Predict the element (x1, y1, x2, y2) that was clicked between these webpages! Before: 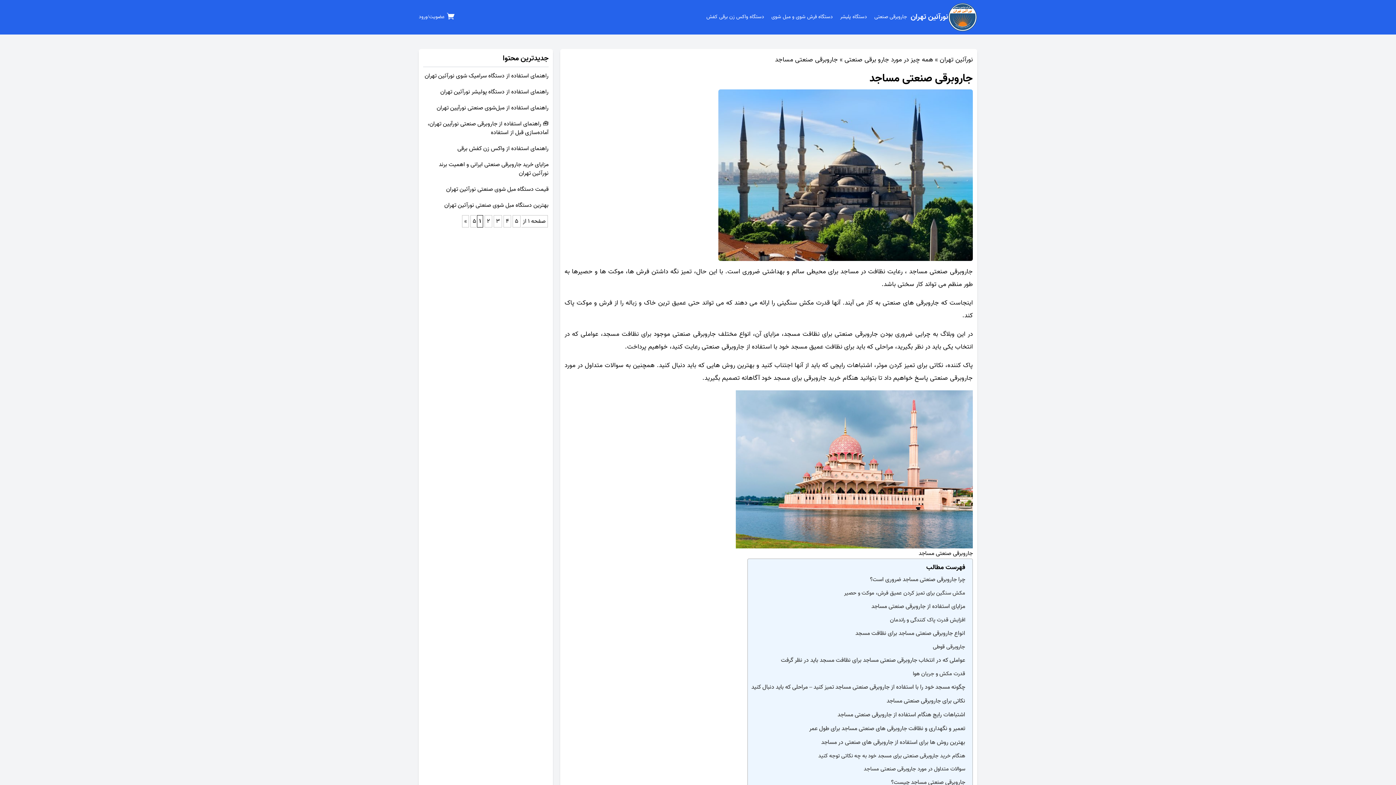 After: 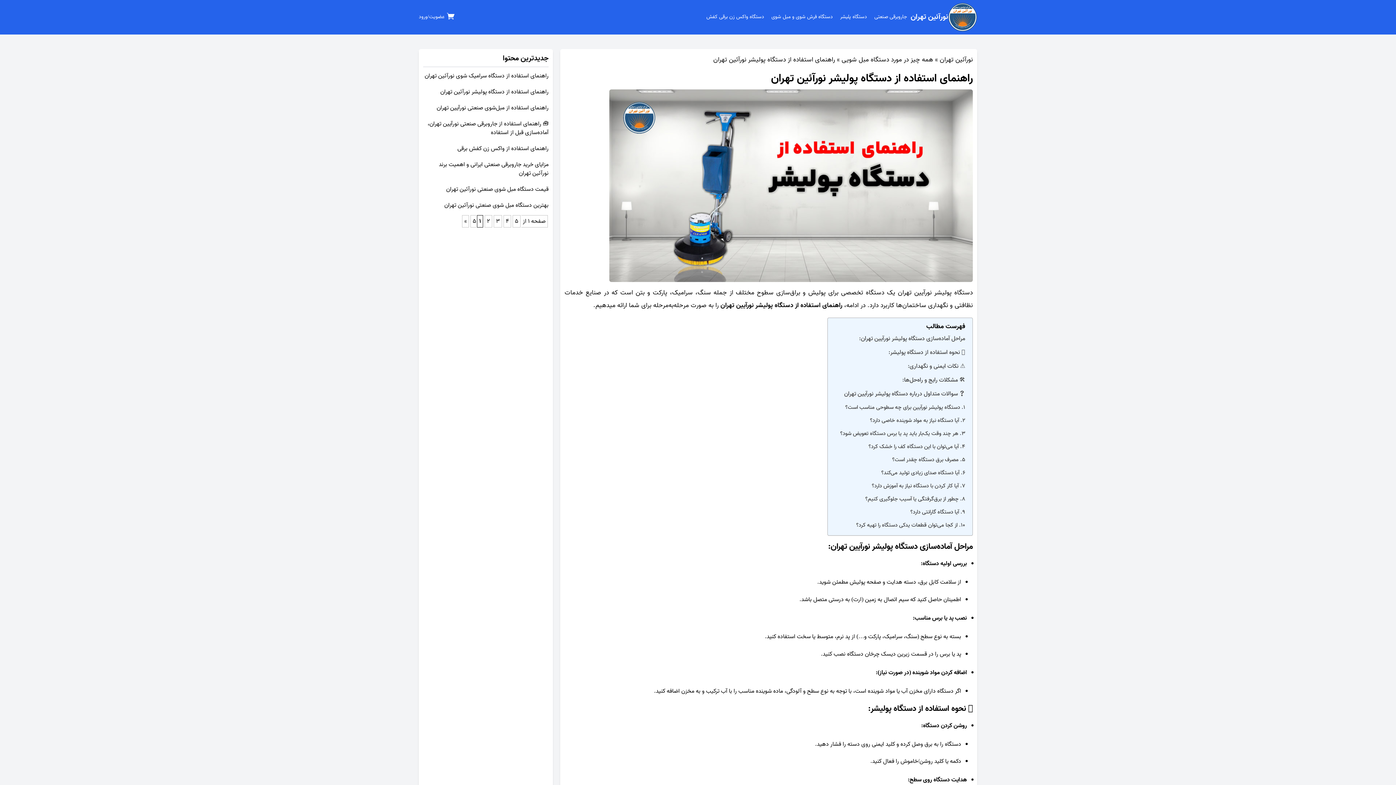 Action: label: راهنمای استفاده از دستگاه پولیشر نورآئین تهران bbox: (423, 87, 548, 96)